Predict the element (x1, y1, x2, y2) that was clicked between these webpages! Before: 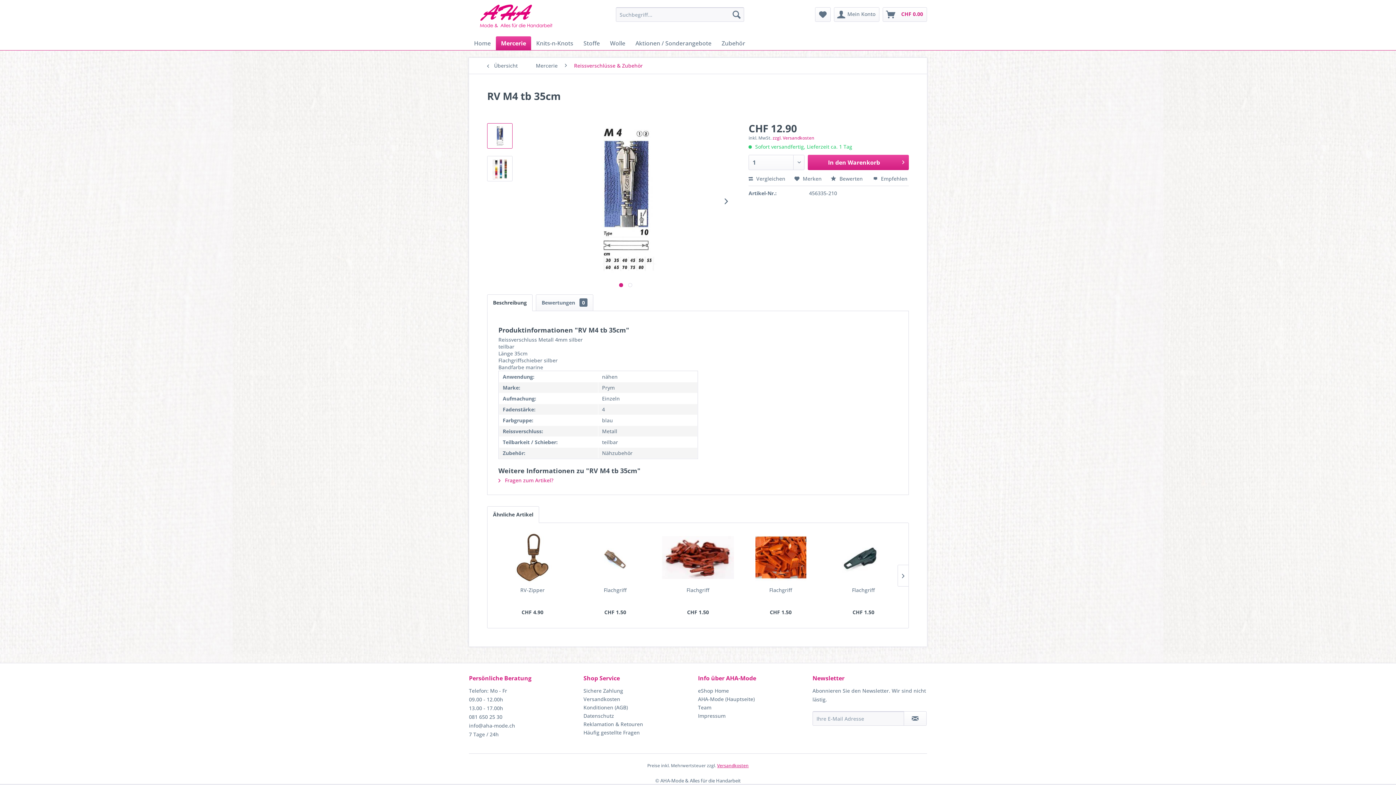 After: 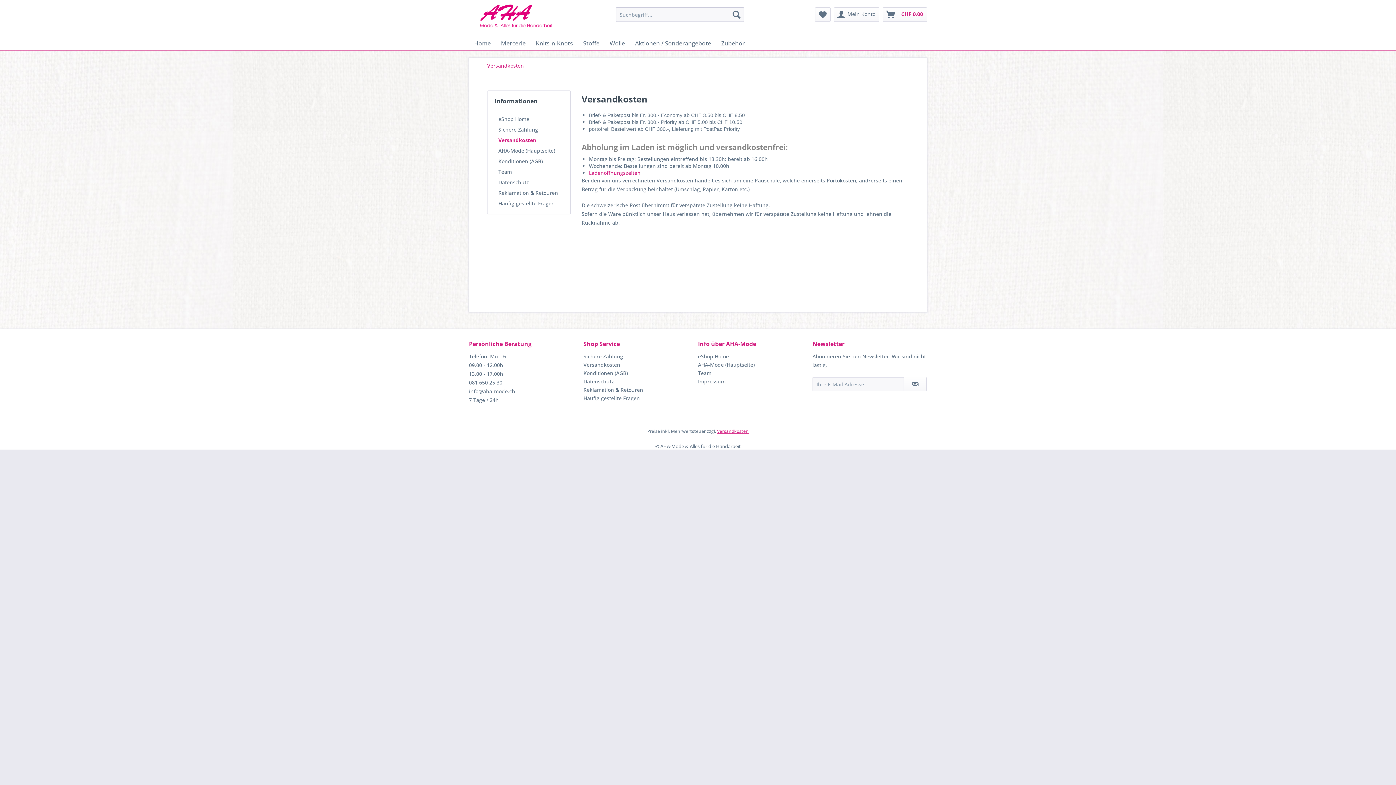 Action: bbox: (583, 695, 694, 703) label: Versandkosten